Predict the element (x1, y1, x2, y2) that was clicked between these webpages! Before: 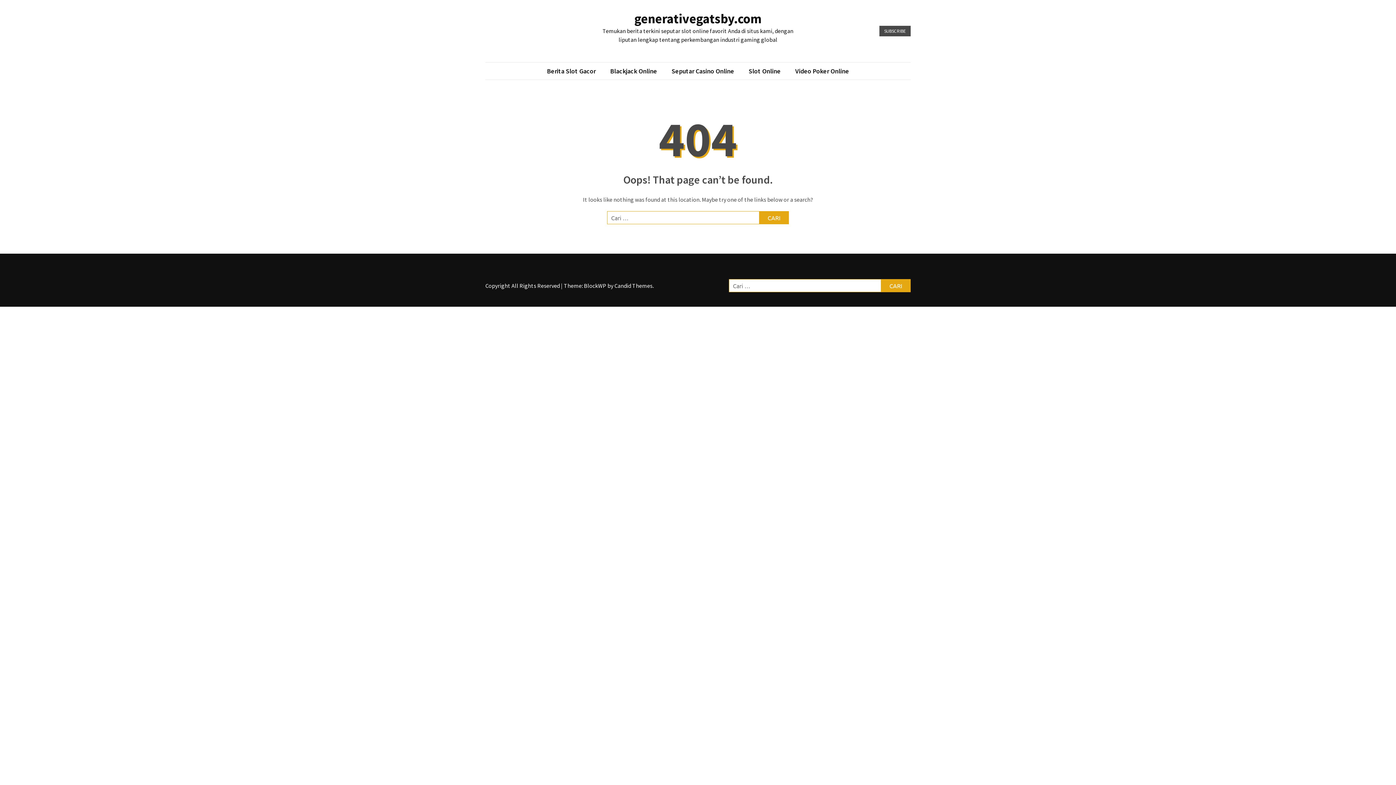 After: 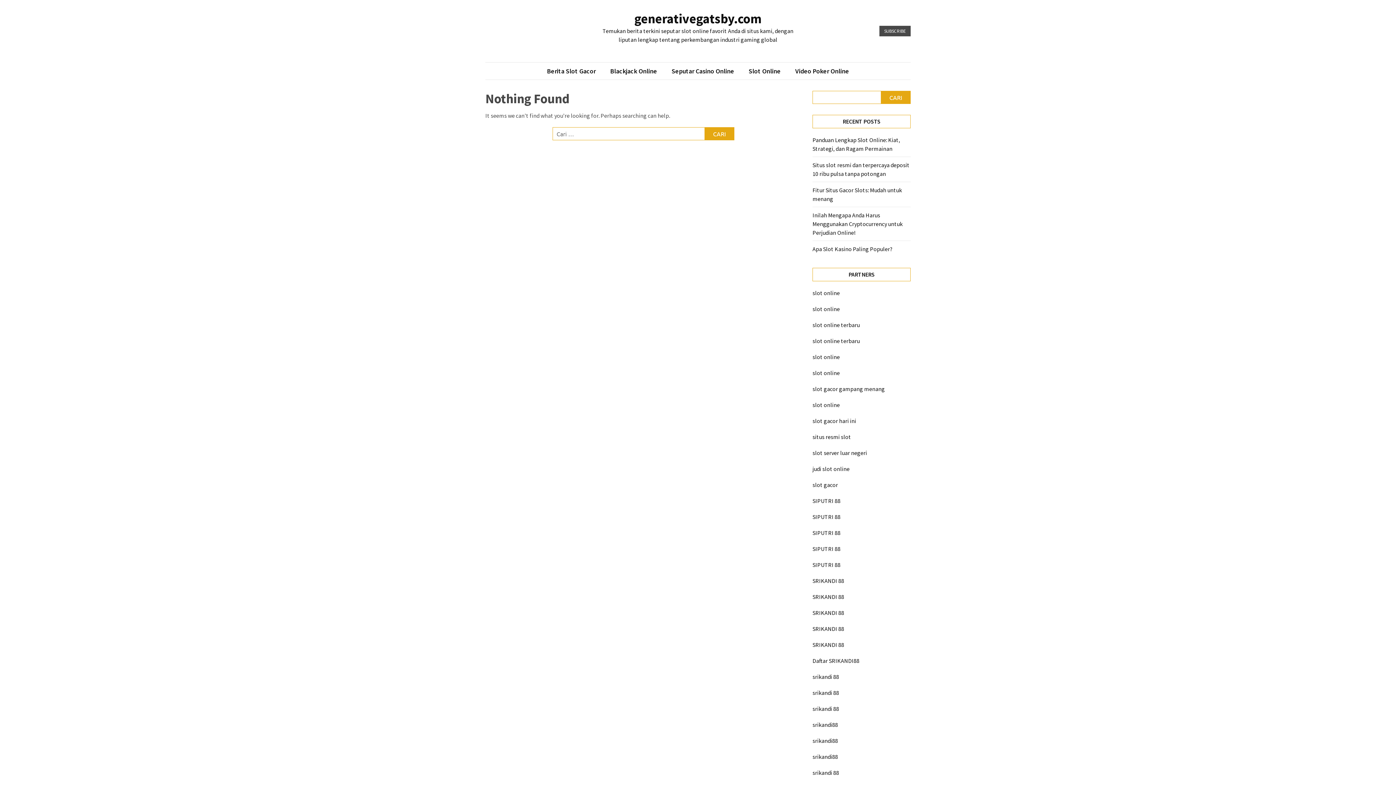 Action: bbox: (603, 66, 664, 76) label: Blackjack Online